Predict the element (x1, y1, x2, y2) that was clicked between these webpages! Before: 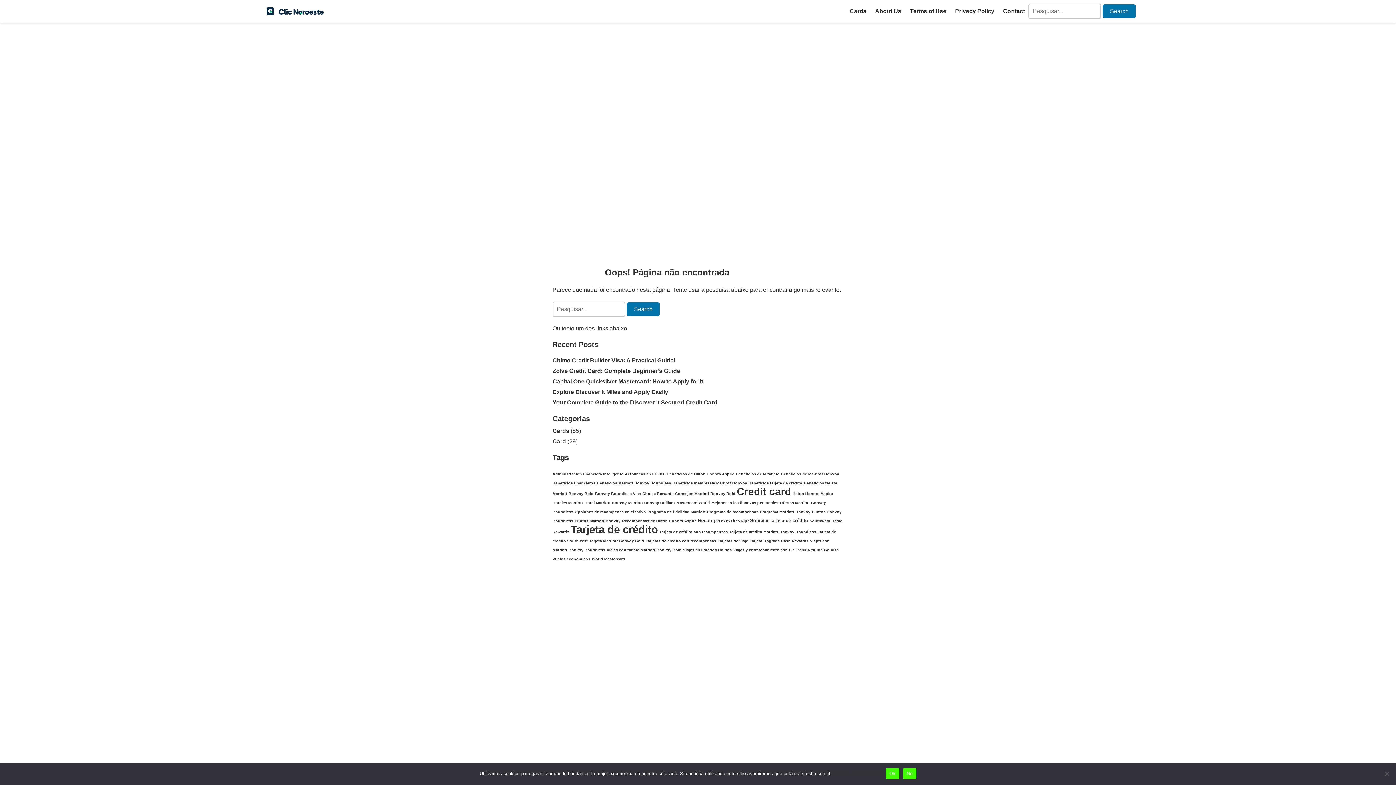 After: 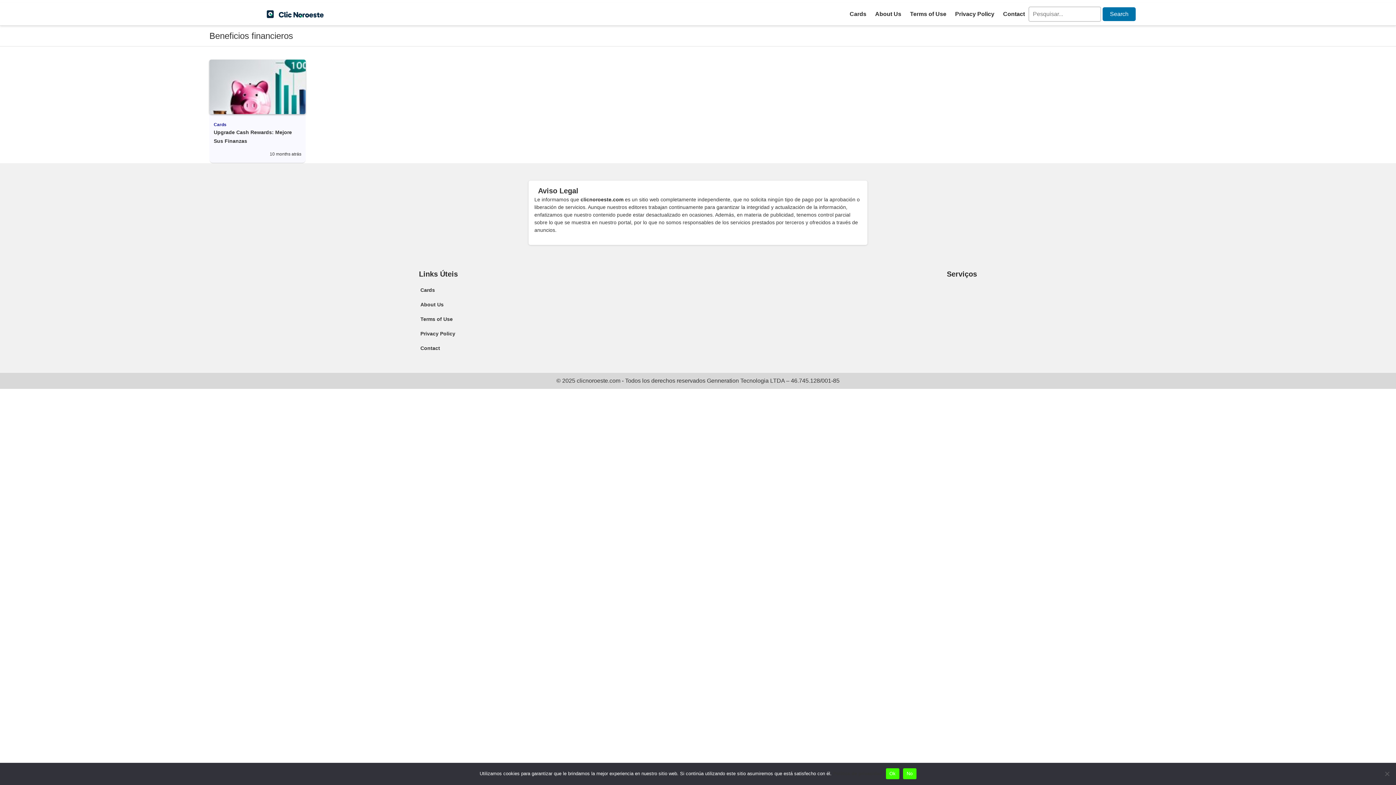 Action: label: Beneficios financieros (1 item) bbox: (552, 481, 595, 485)